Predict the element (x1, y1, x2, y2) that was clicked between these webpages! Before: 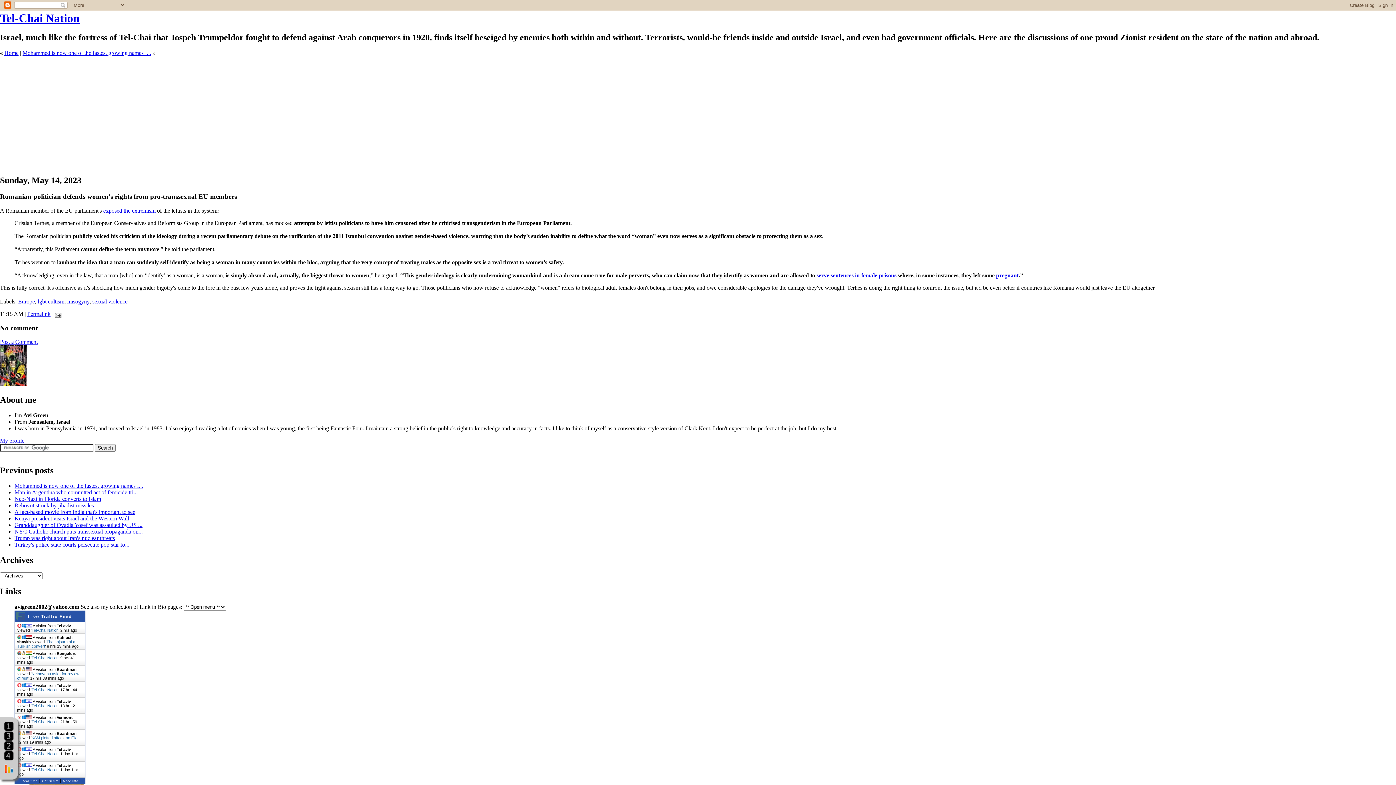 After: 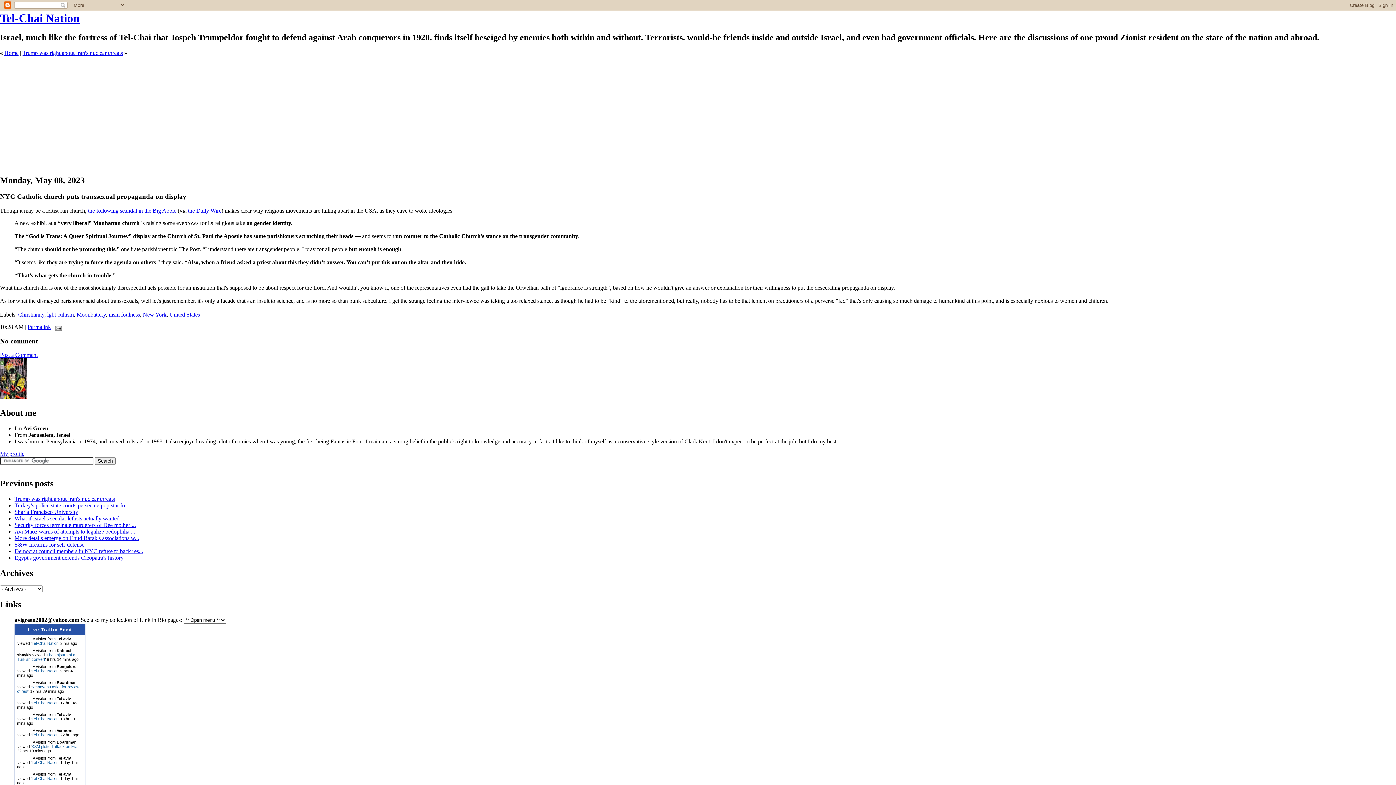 Action: bbox: (14, 528, 142, 534) label: NYC Catholic church puts transsexual propaganda on...